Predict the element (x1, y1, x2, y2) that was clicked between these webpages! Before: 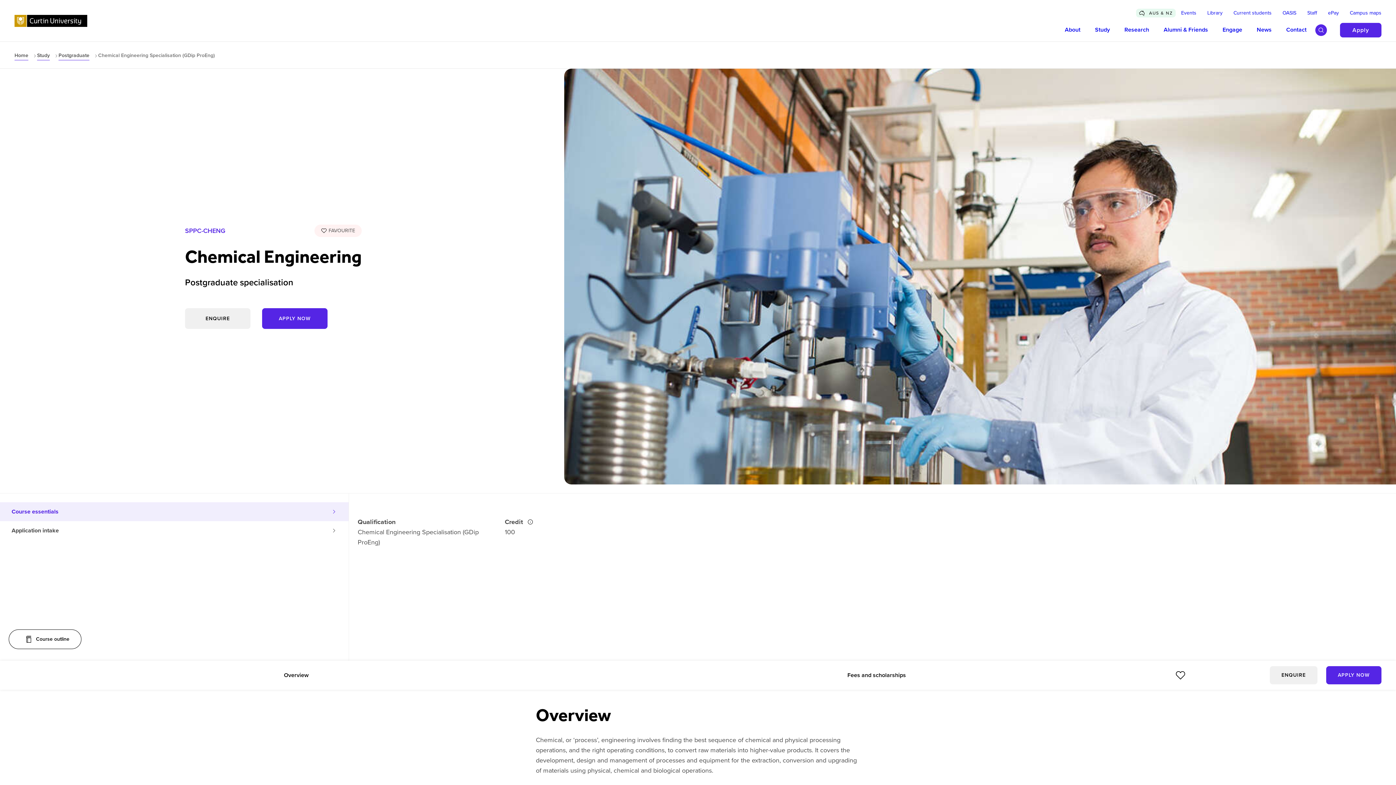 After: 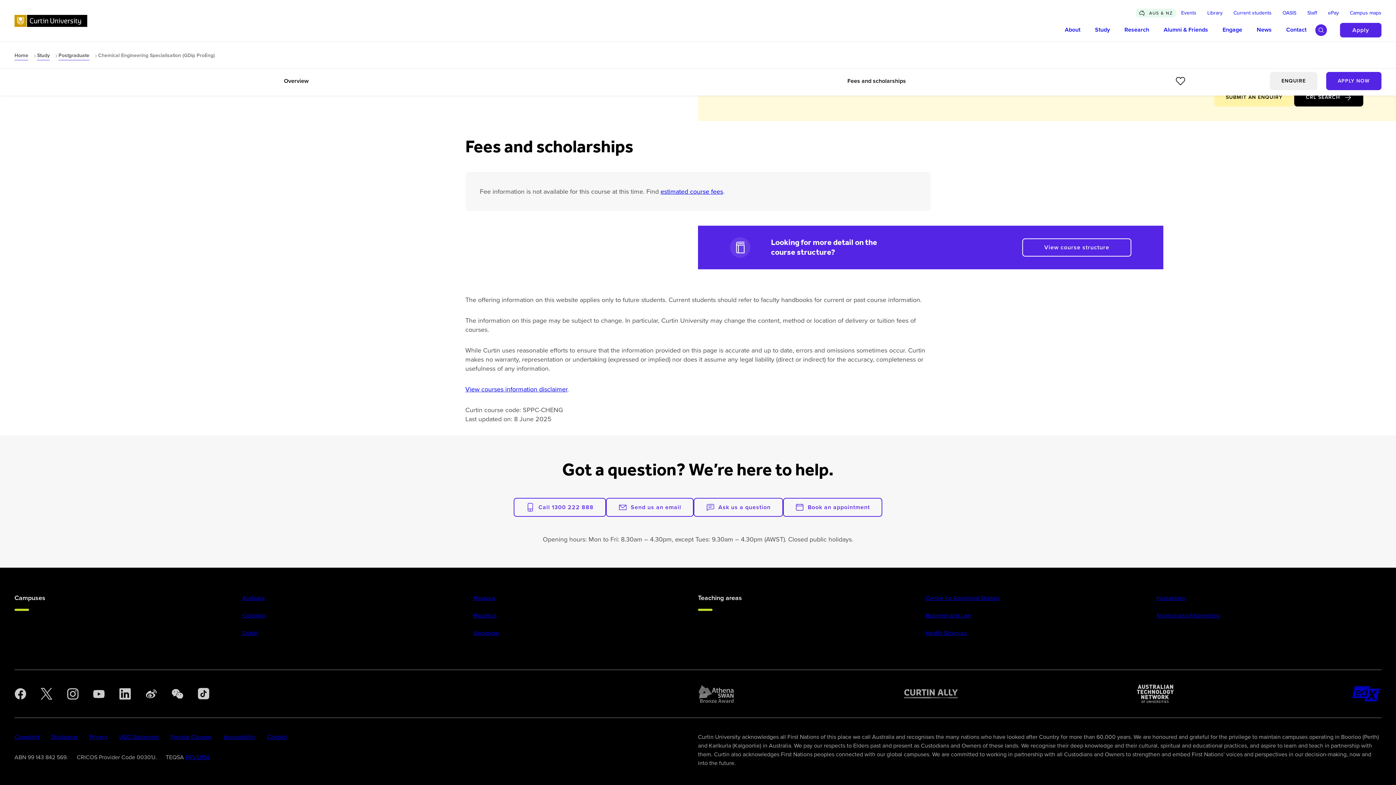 Action: label: Skip to Fees and scholarships bbox: (578, 665, 1175, 685)